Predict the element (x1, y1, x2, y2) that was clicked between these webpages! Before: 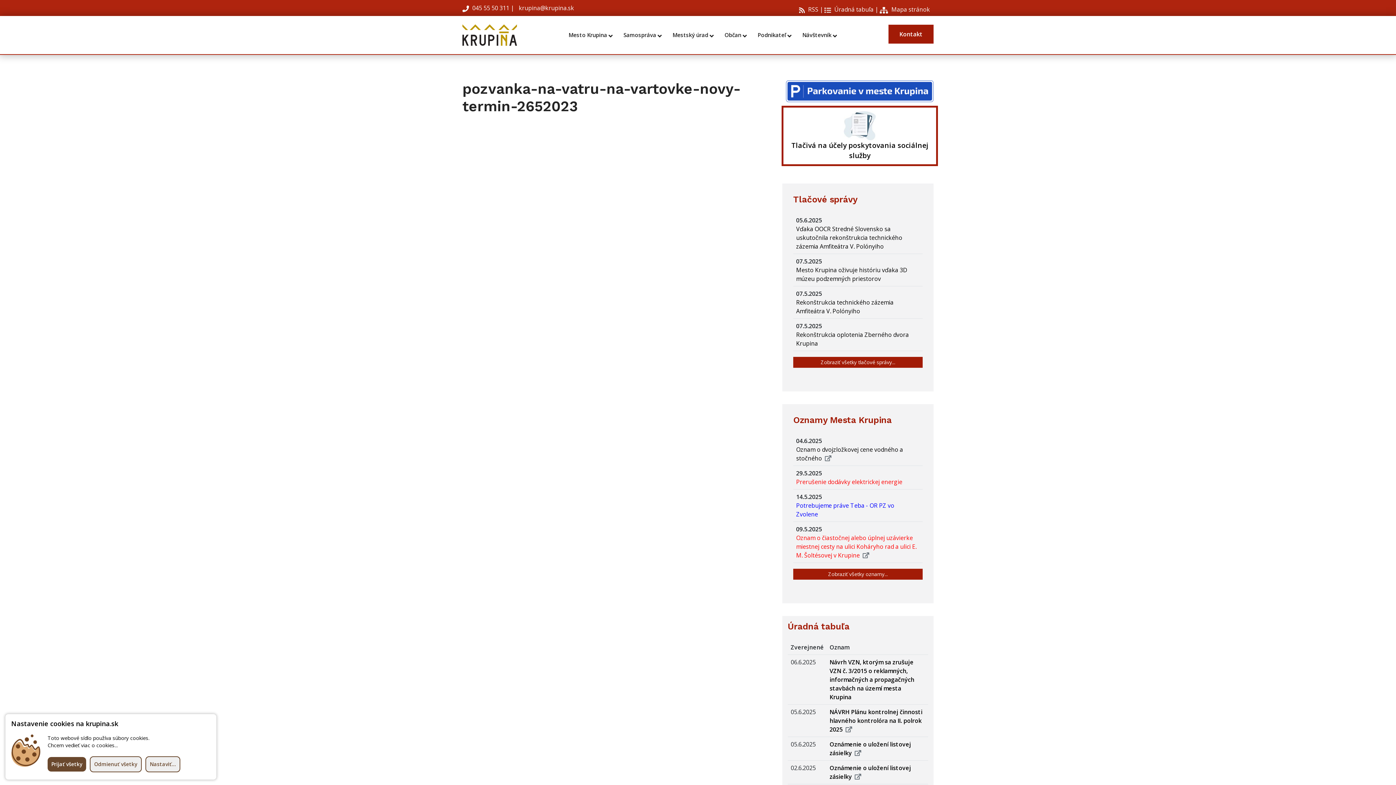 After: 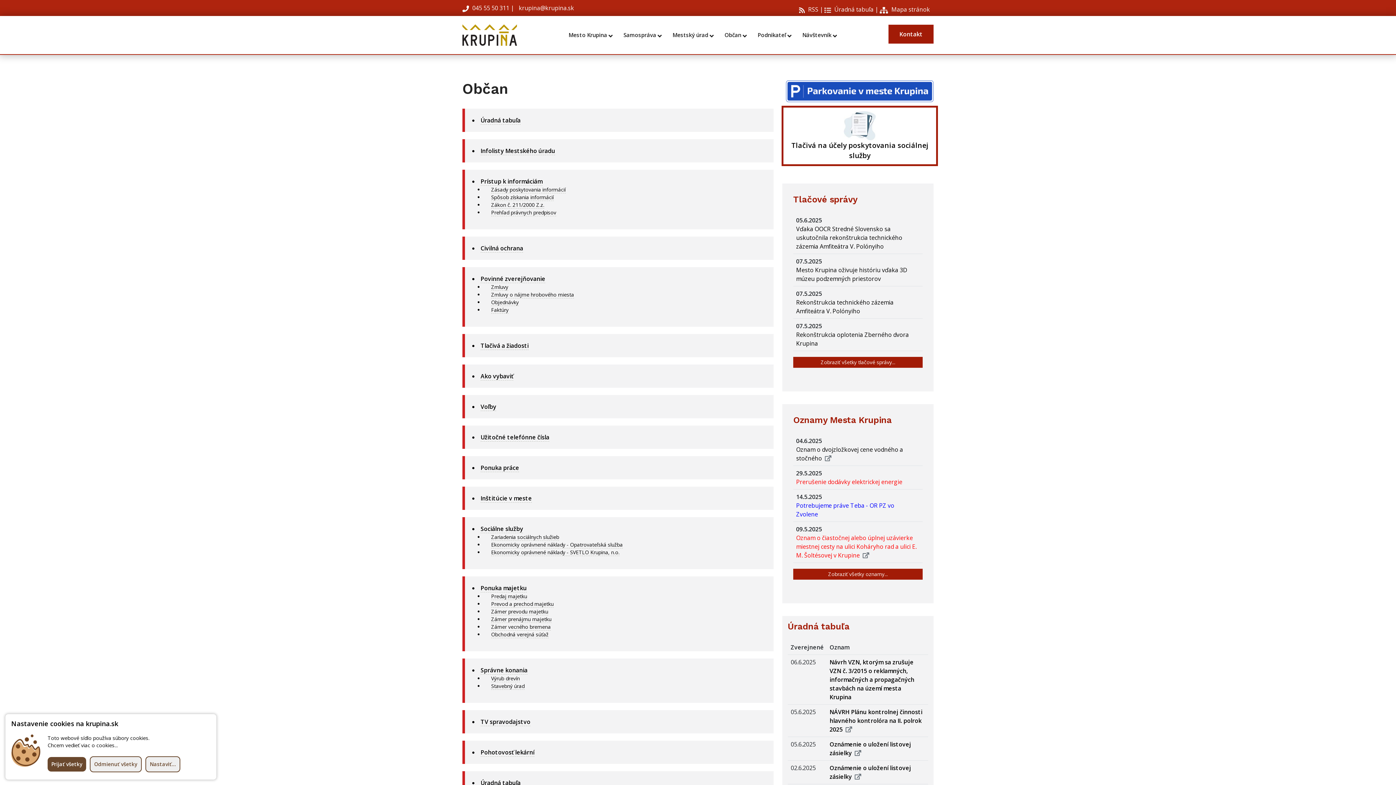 Action: bbox: (724, 32, 746, 37) label: Občan 